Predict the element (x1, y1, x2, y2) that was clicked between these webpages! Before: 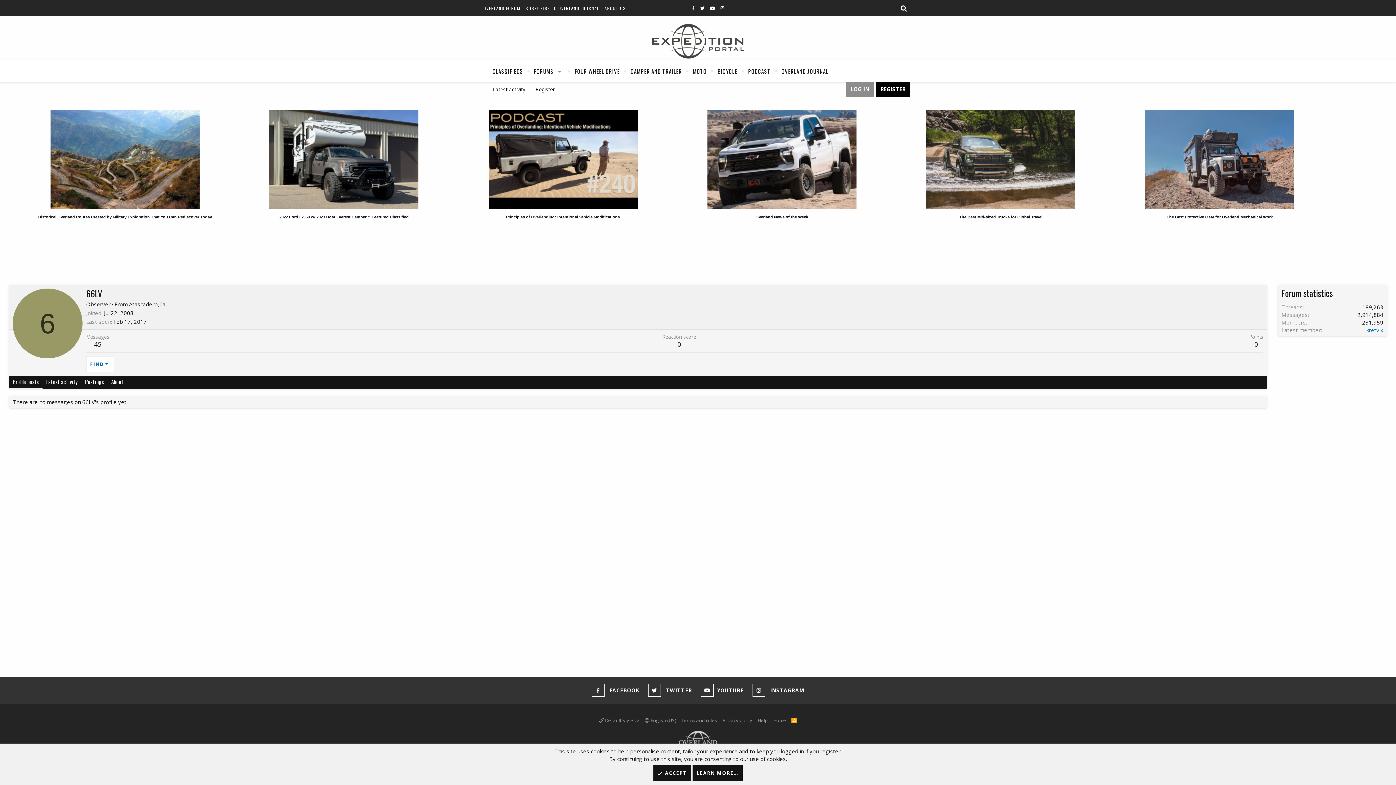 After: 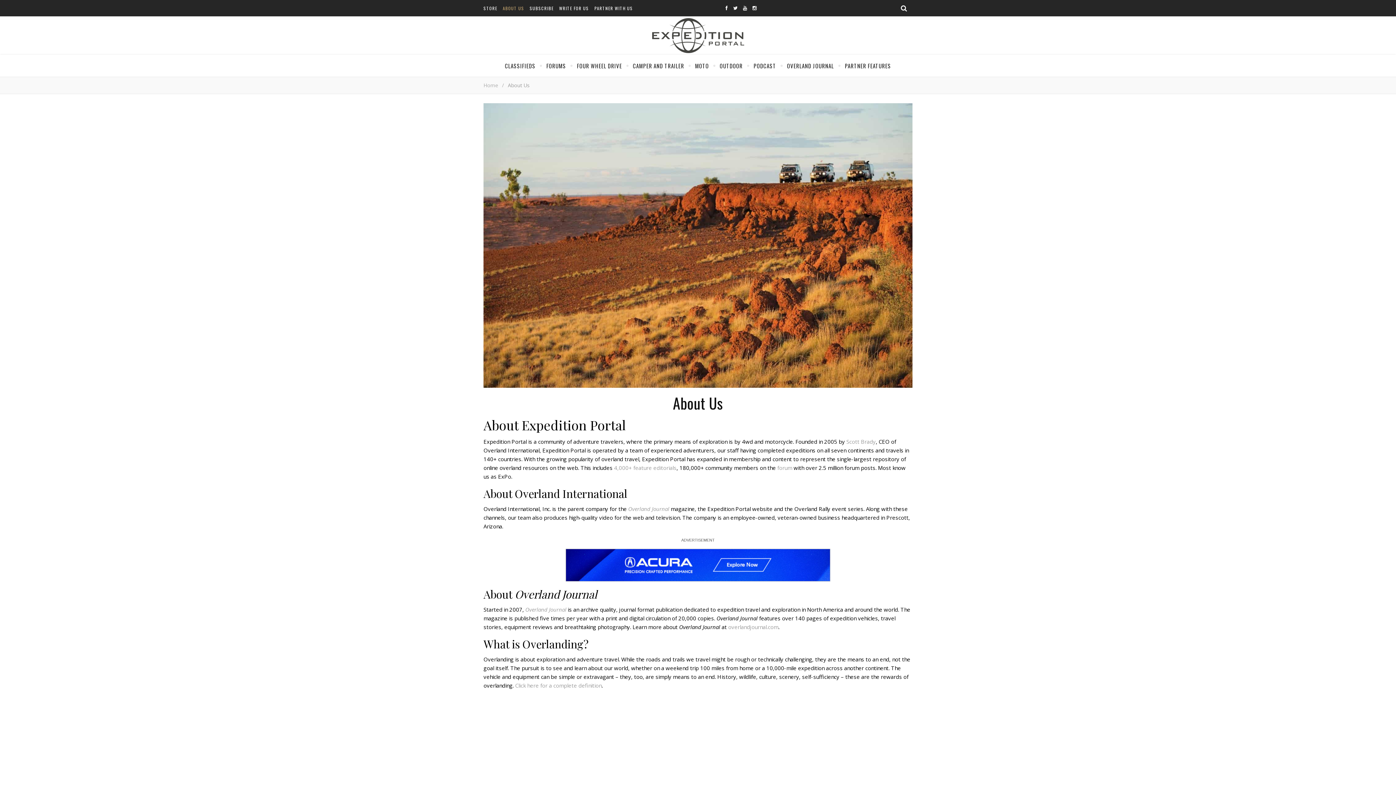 Action: label: ABOUT US bbox: (604, 5, 626, 11)